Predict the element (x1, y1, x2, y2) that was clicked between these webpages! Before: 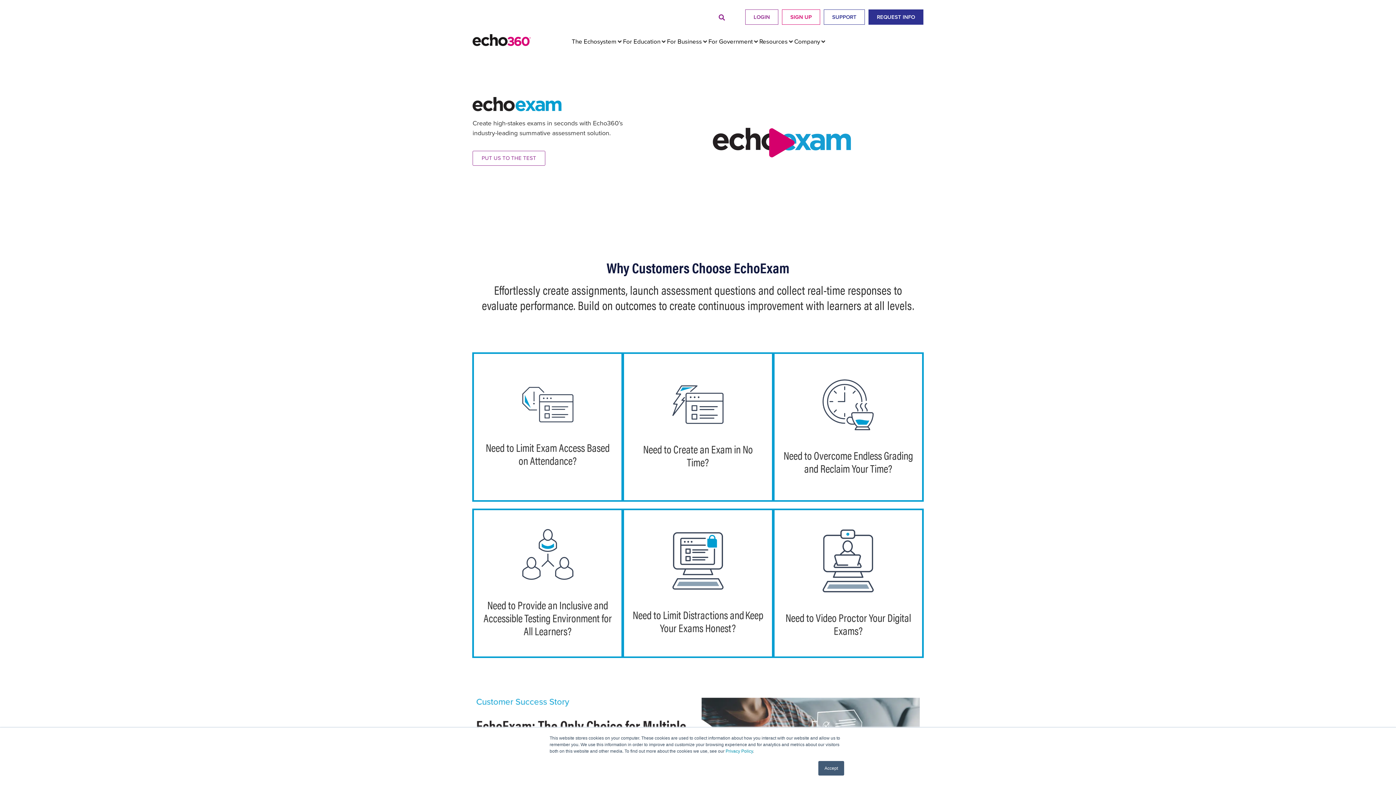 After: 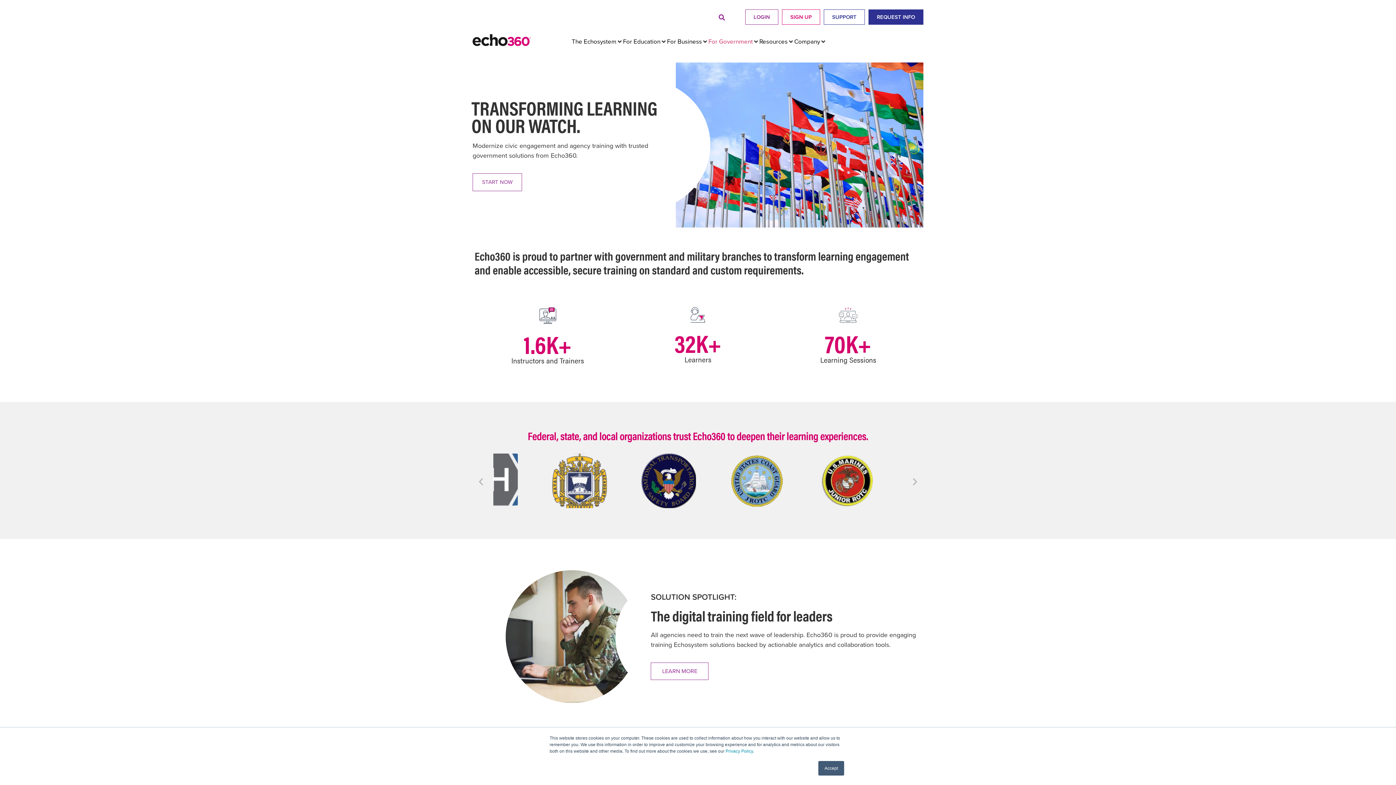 Action: bbox: (708, 36, 753, 46) label: For Government